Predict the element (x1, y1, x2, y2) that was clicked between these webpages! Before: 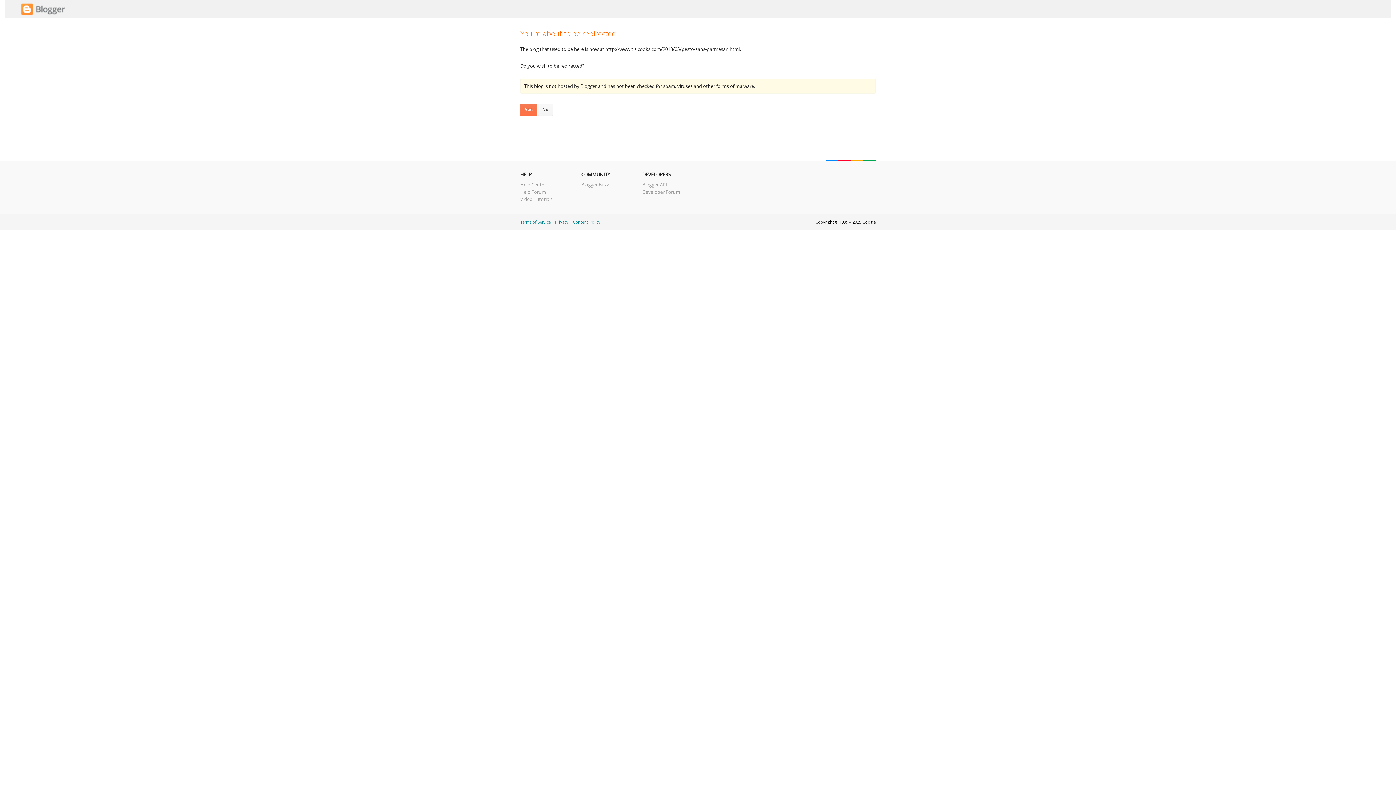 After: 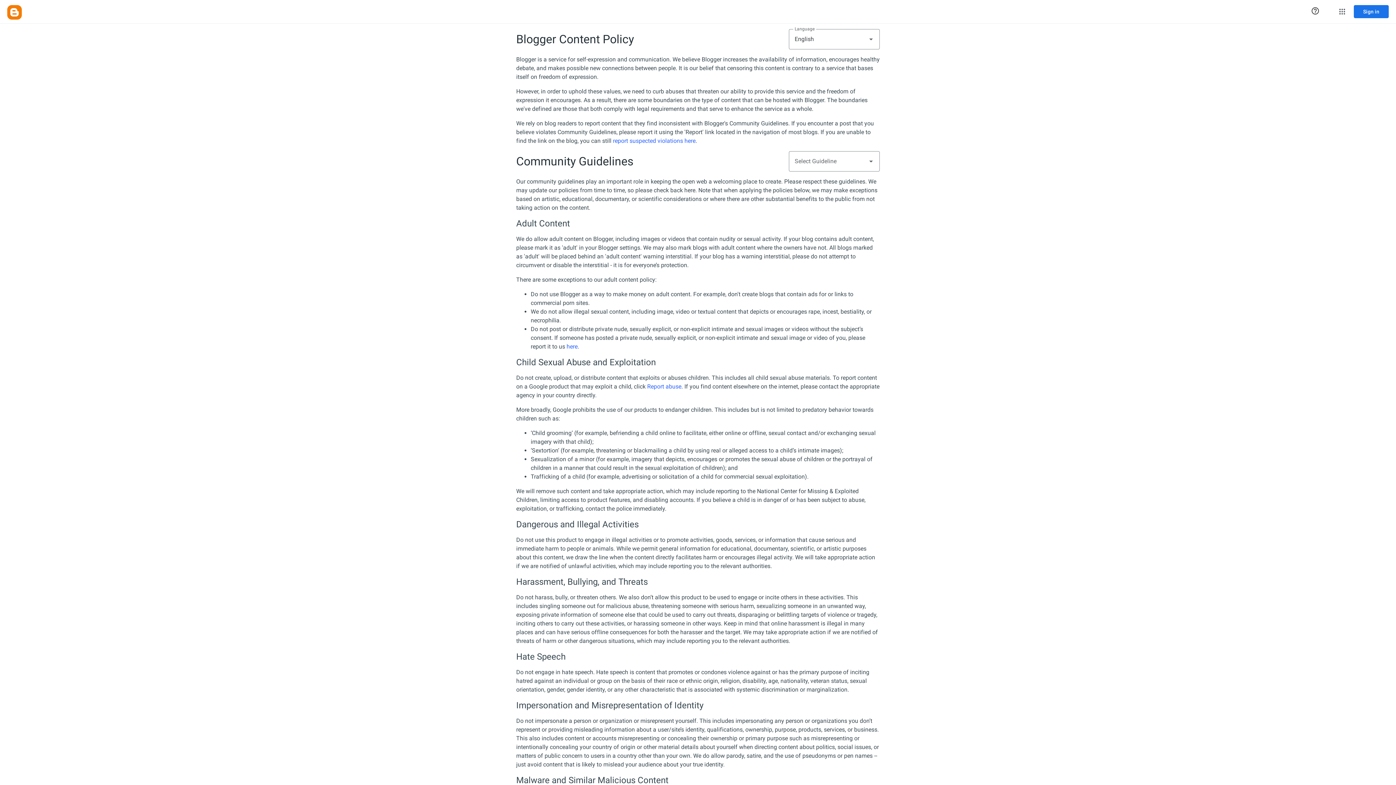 Action: label: Content Policy bbox: (573, 219, 600, 224)